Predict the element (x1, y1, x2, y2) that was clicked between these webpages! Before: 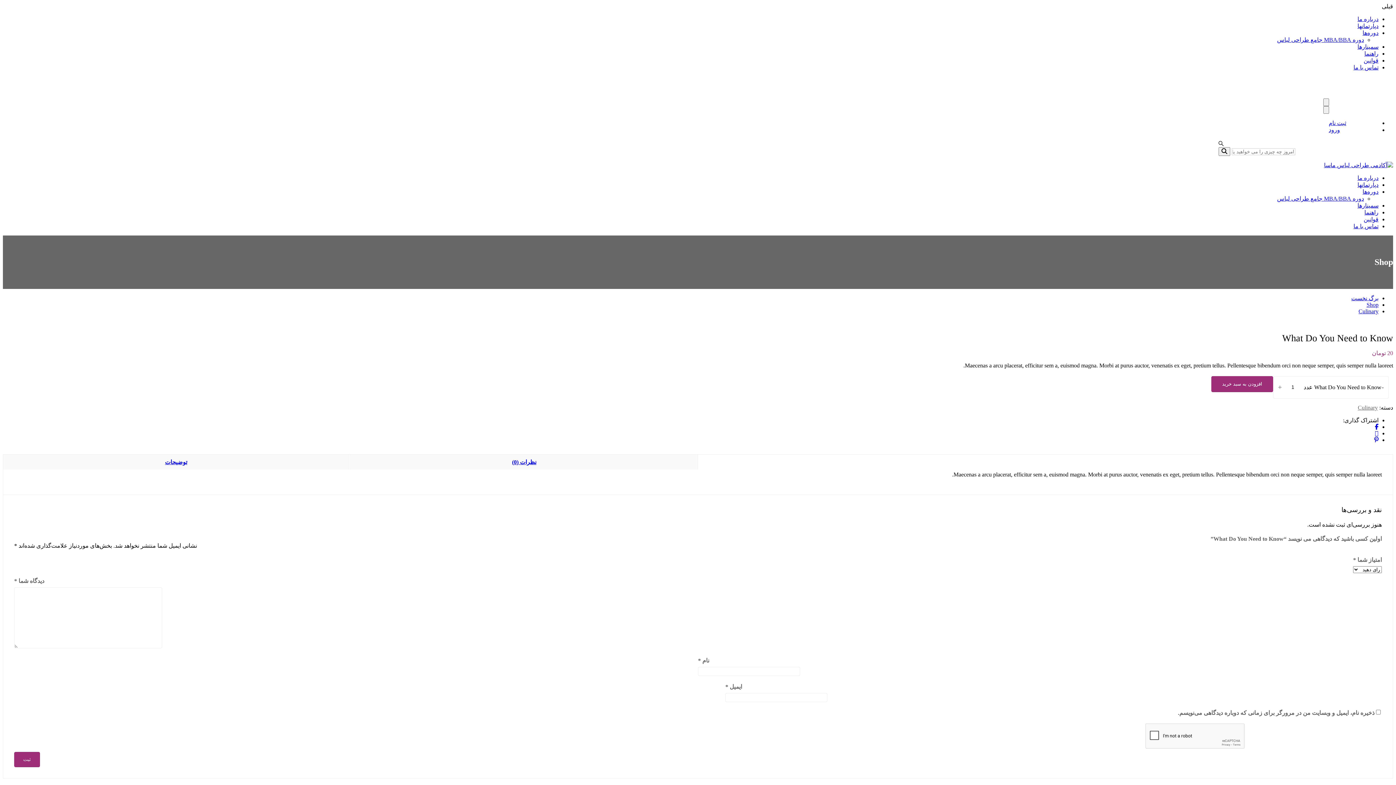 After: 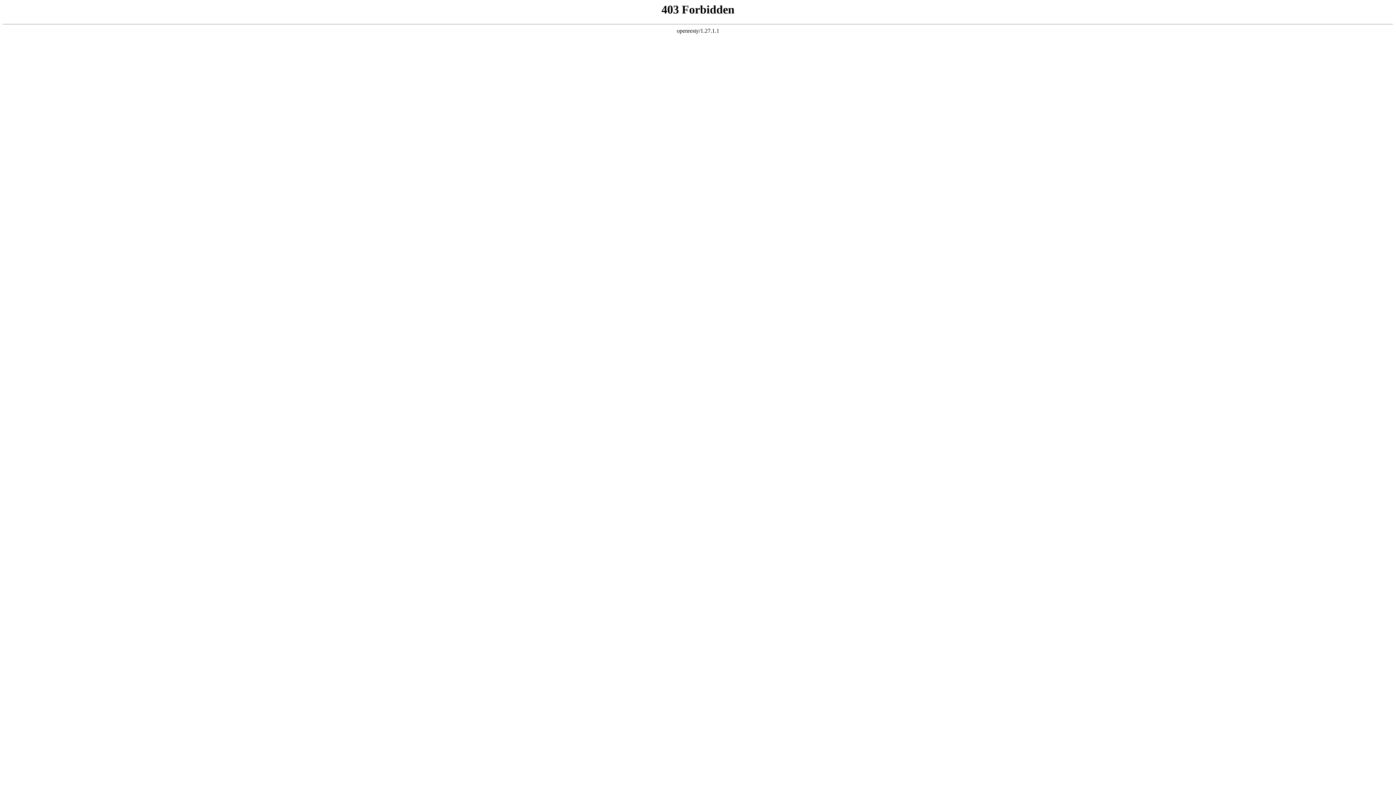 Action: bbox: (1358, 308, 1378, 314) label: Culinary